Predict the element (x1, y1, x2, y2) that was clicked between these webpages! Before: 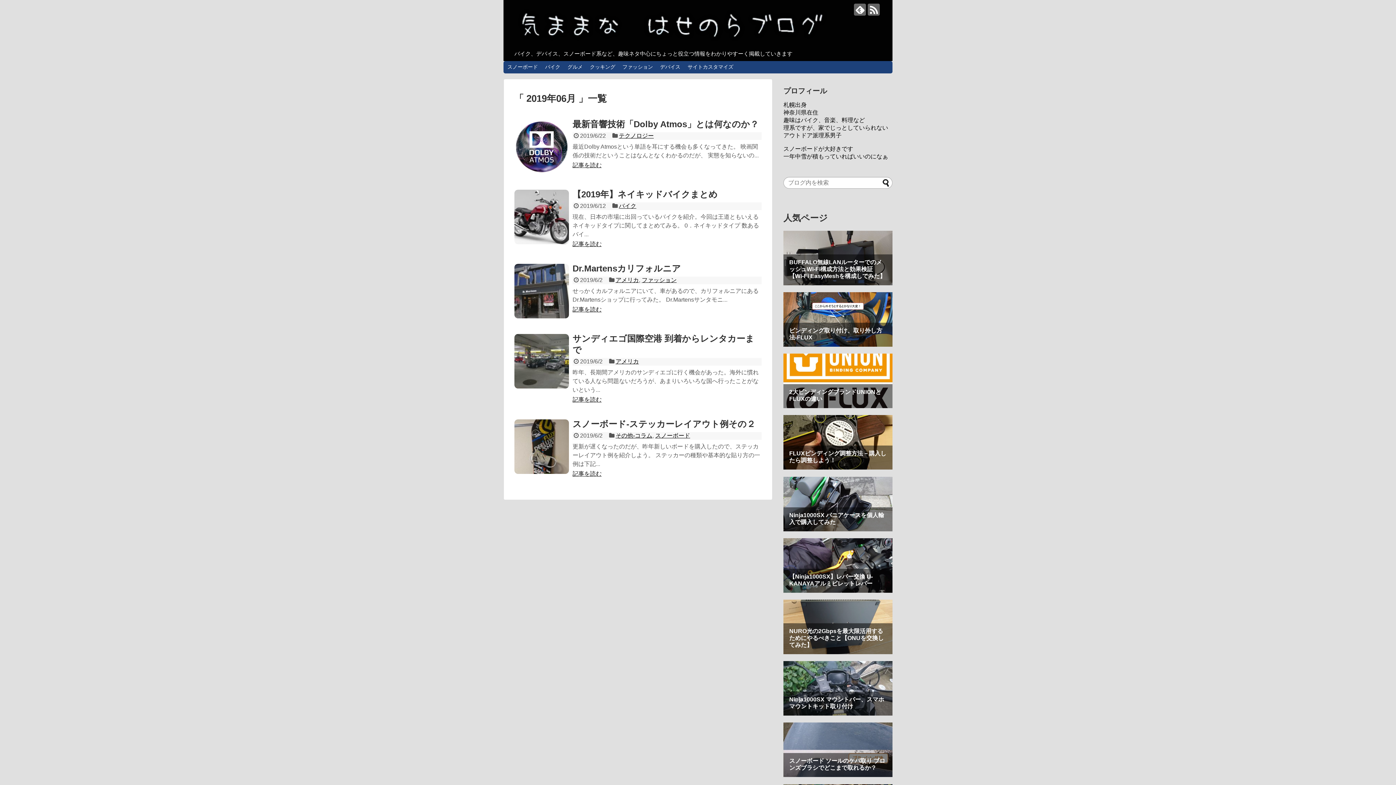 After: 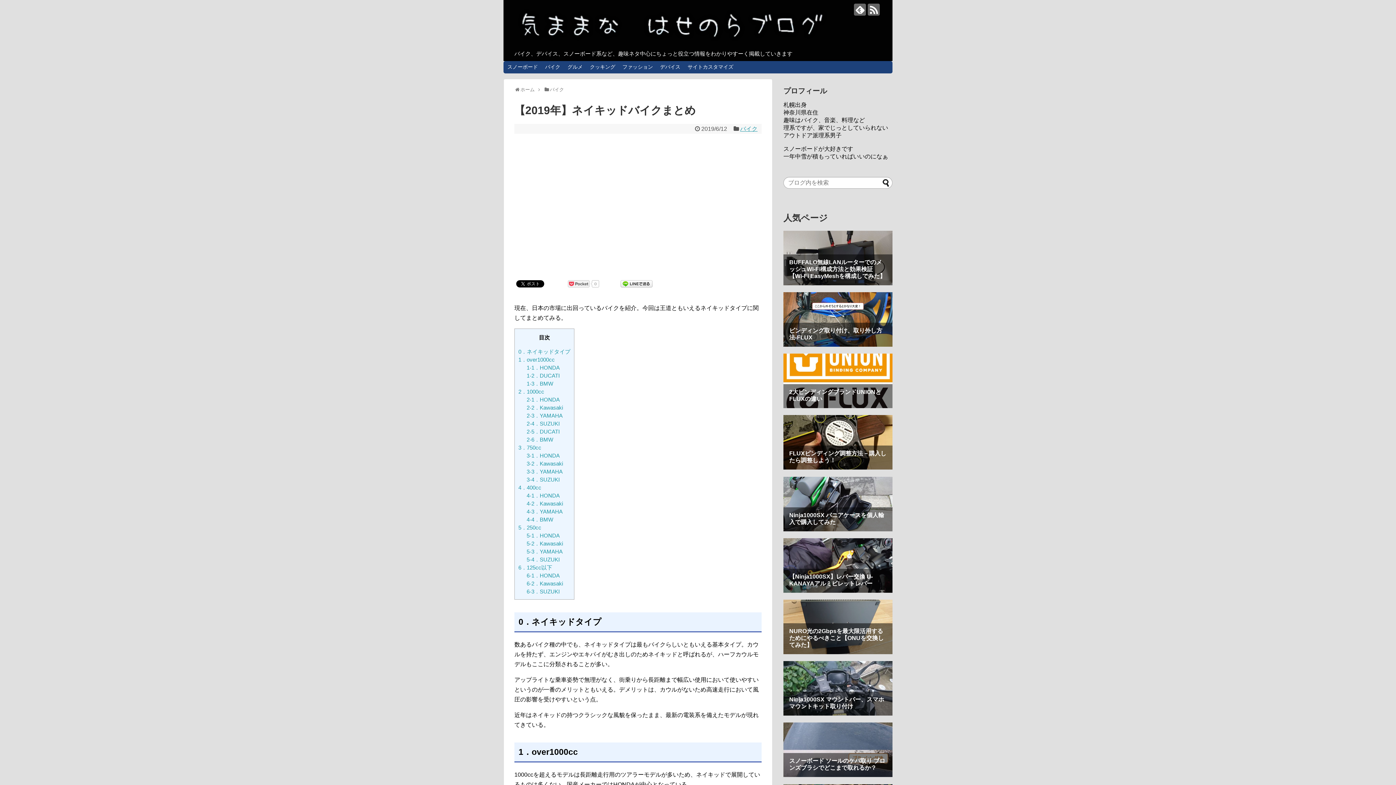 Action: bbox: (572, 189, 717, 199) label: 【2019年】ネイキッドバイクまとめ